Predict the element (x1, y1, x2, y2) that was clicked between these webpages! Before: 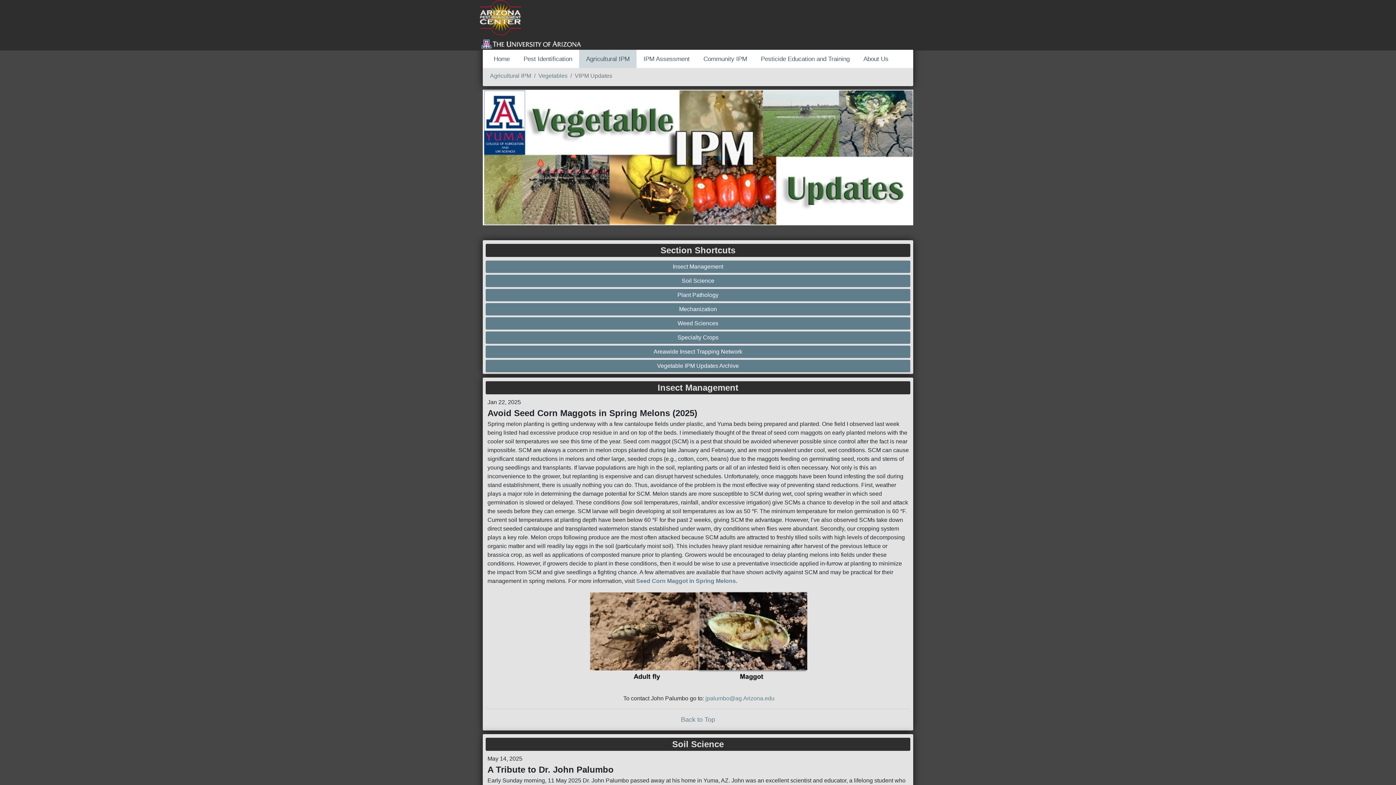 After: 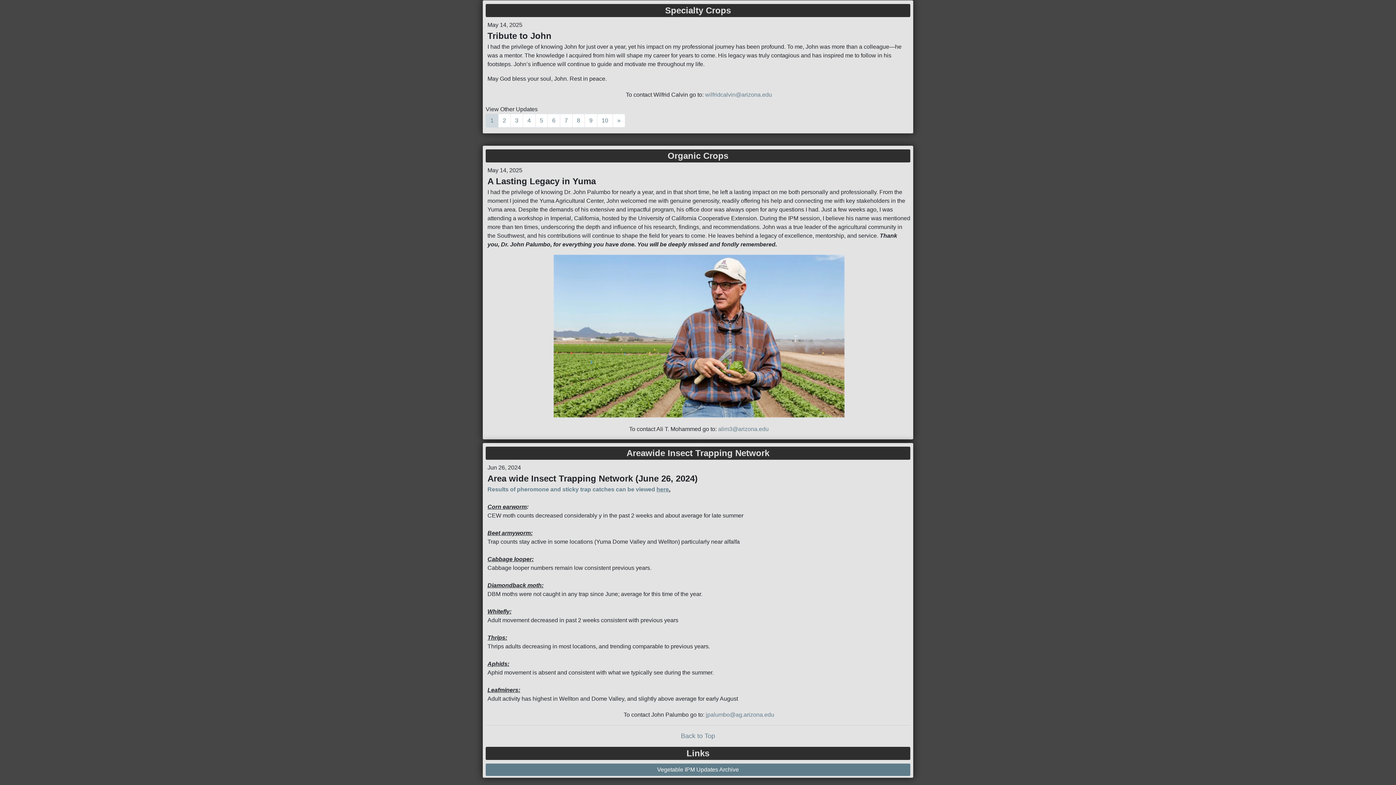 Action: label: Specialty Crops bbox: (487, 333, 908, 342)